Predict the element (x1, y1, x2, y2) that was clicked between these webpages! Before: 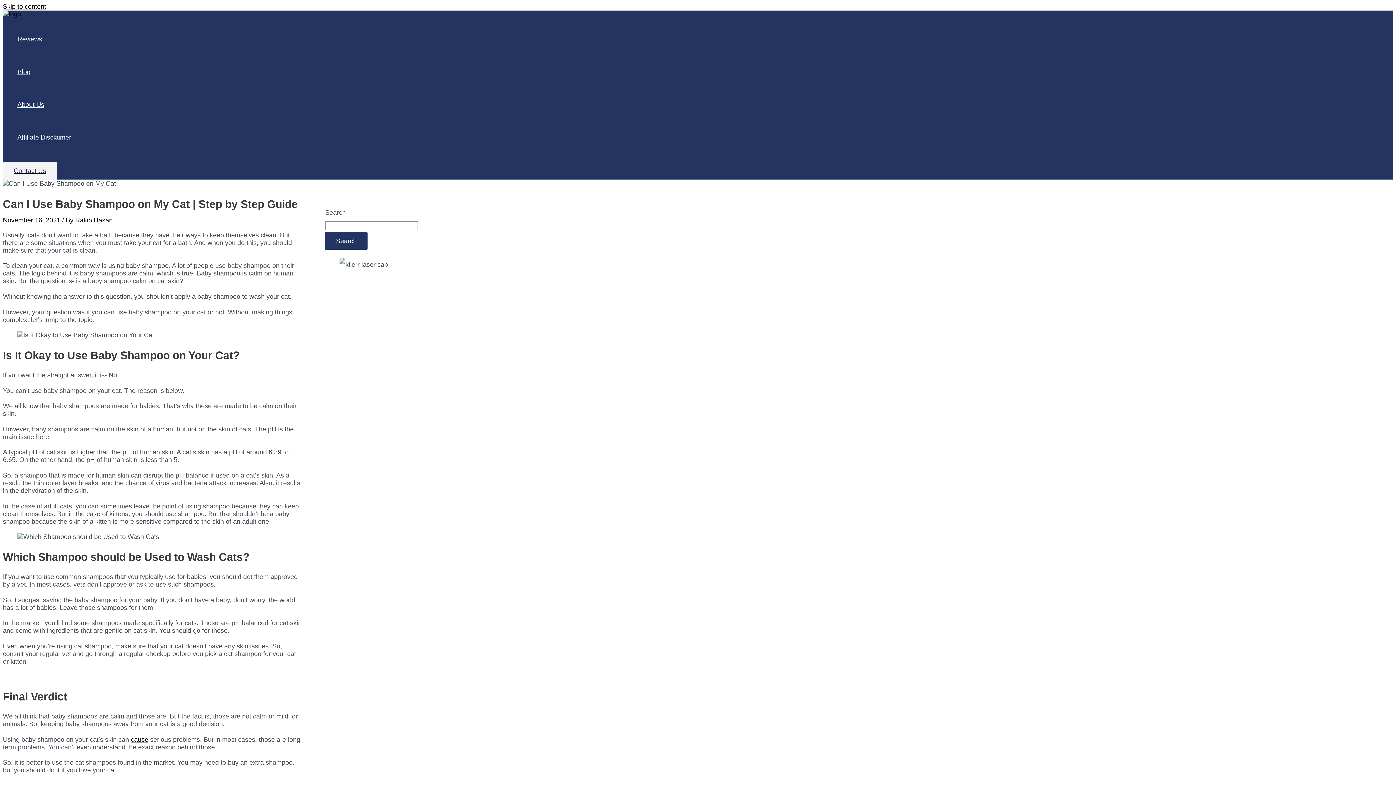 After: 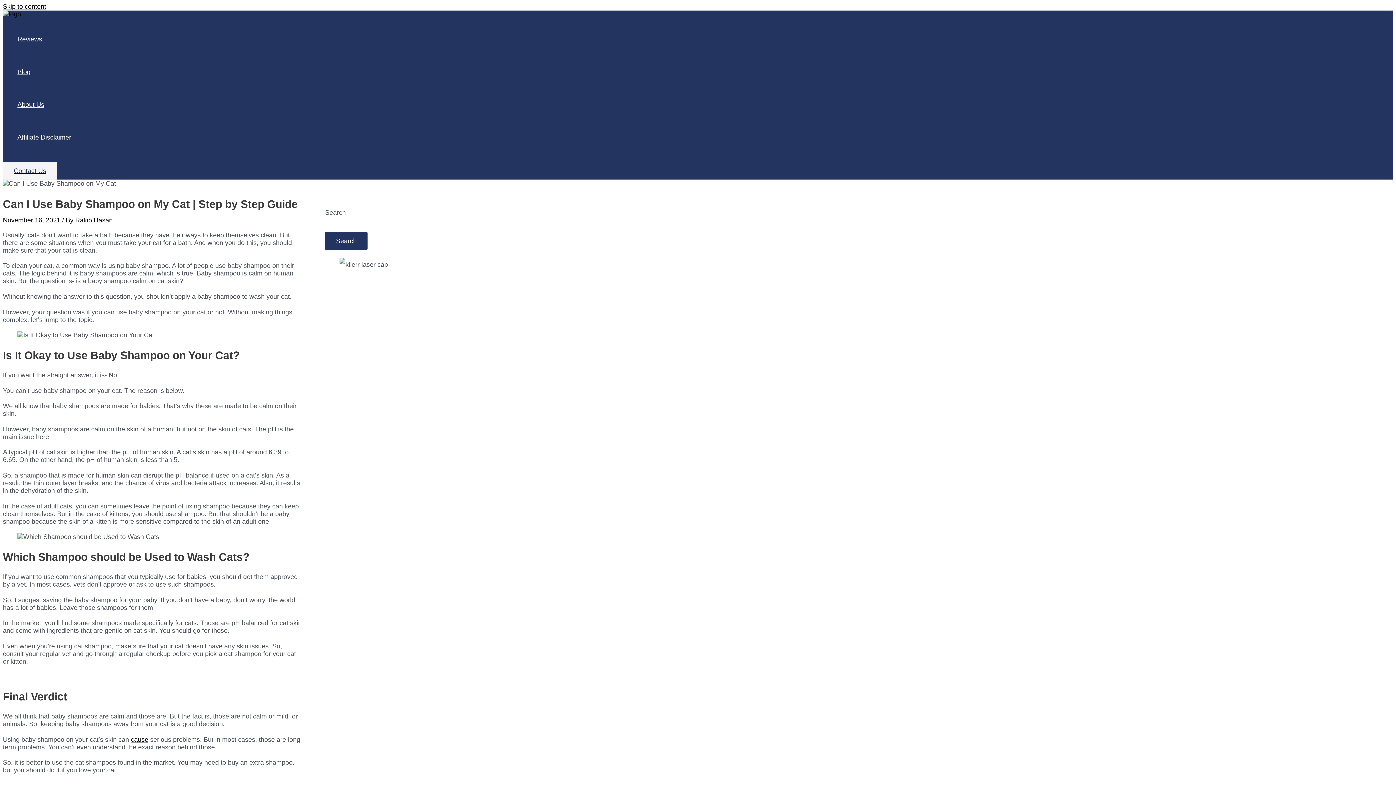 Action: bbox: (325, 232, 367, 249) label: Search